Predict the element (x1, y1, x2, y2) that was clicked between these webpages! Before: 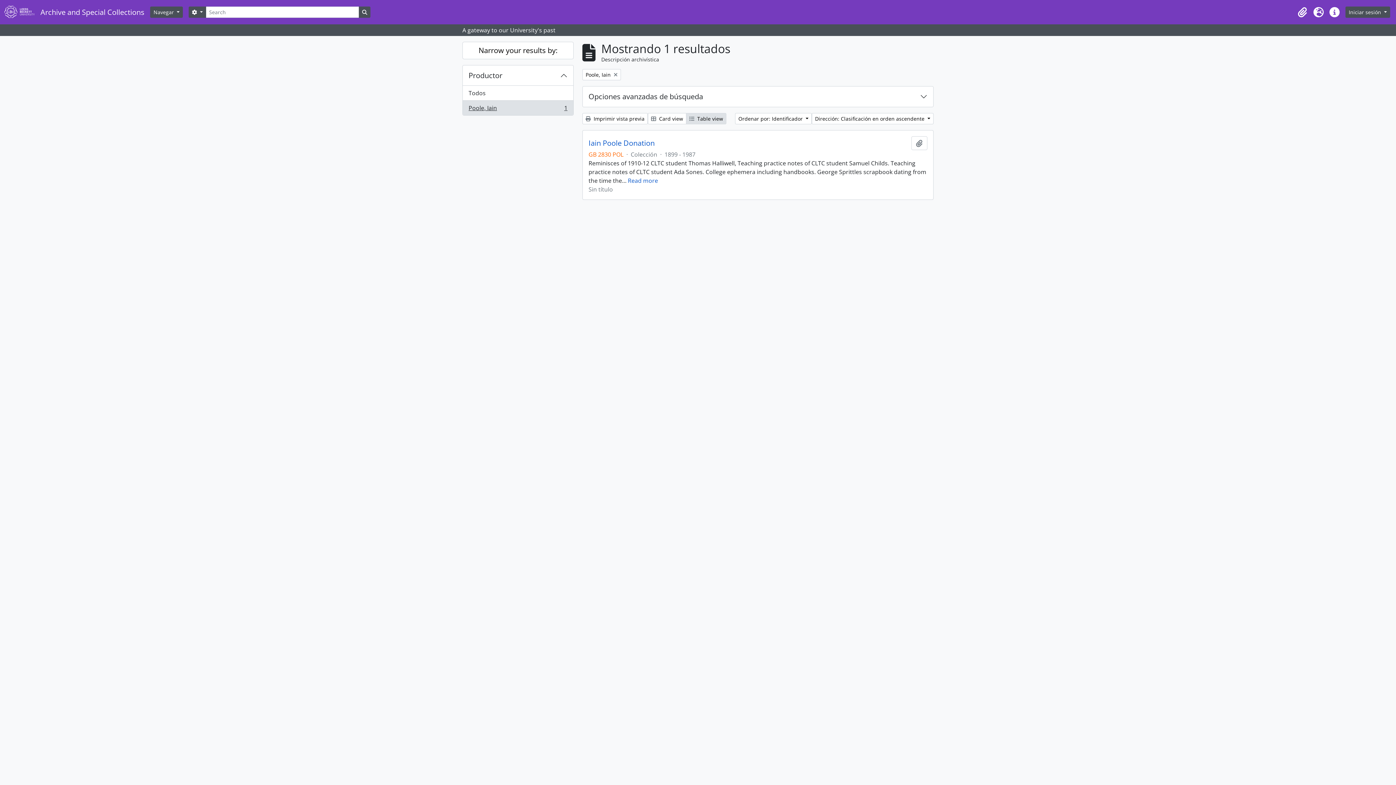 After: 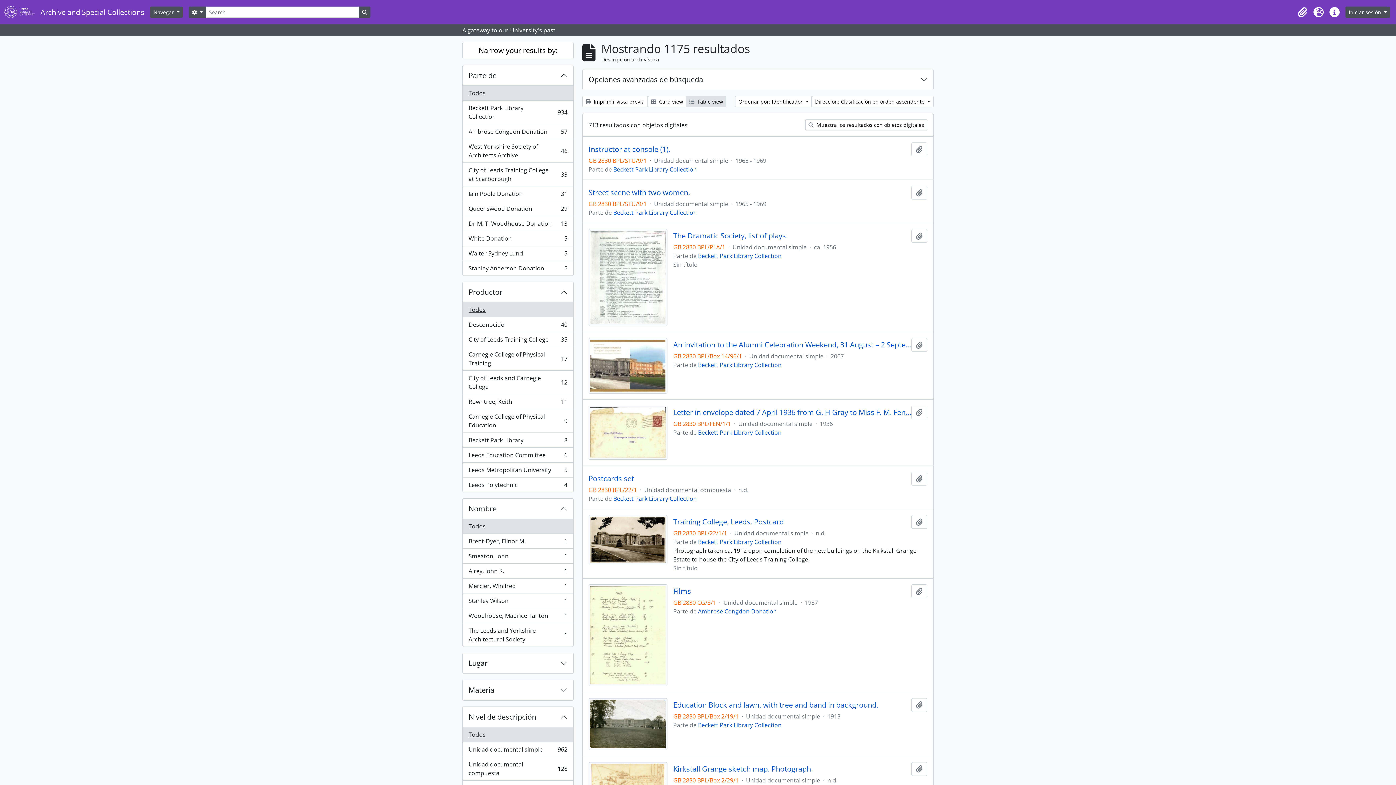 Action: bbox: (462, 85, 573, 100) label: Todos